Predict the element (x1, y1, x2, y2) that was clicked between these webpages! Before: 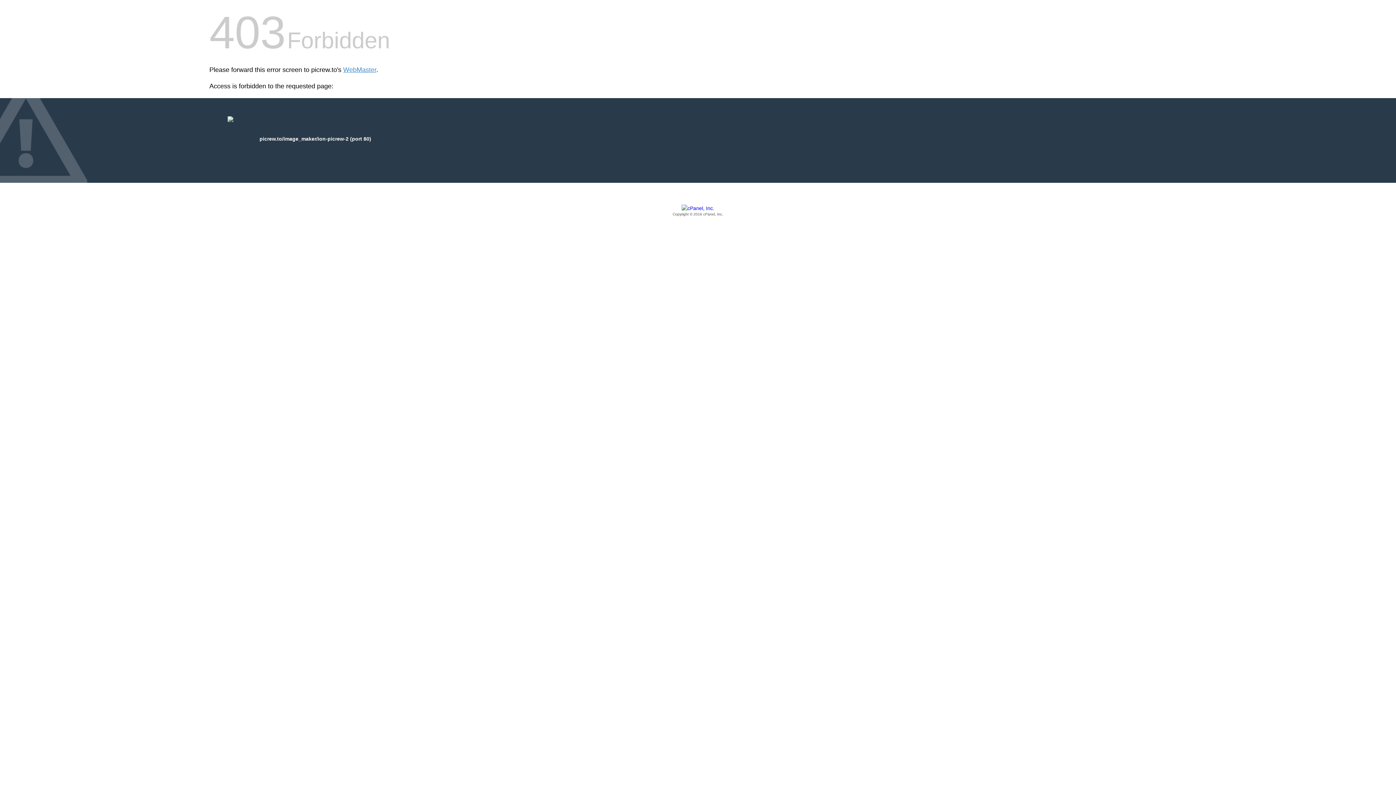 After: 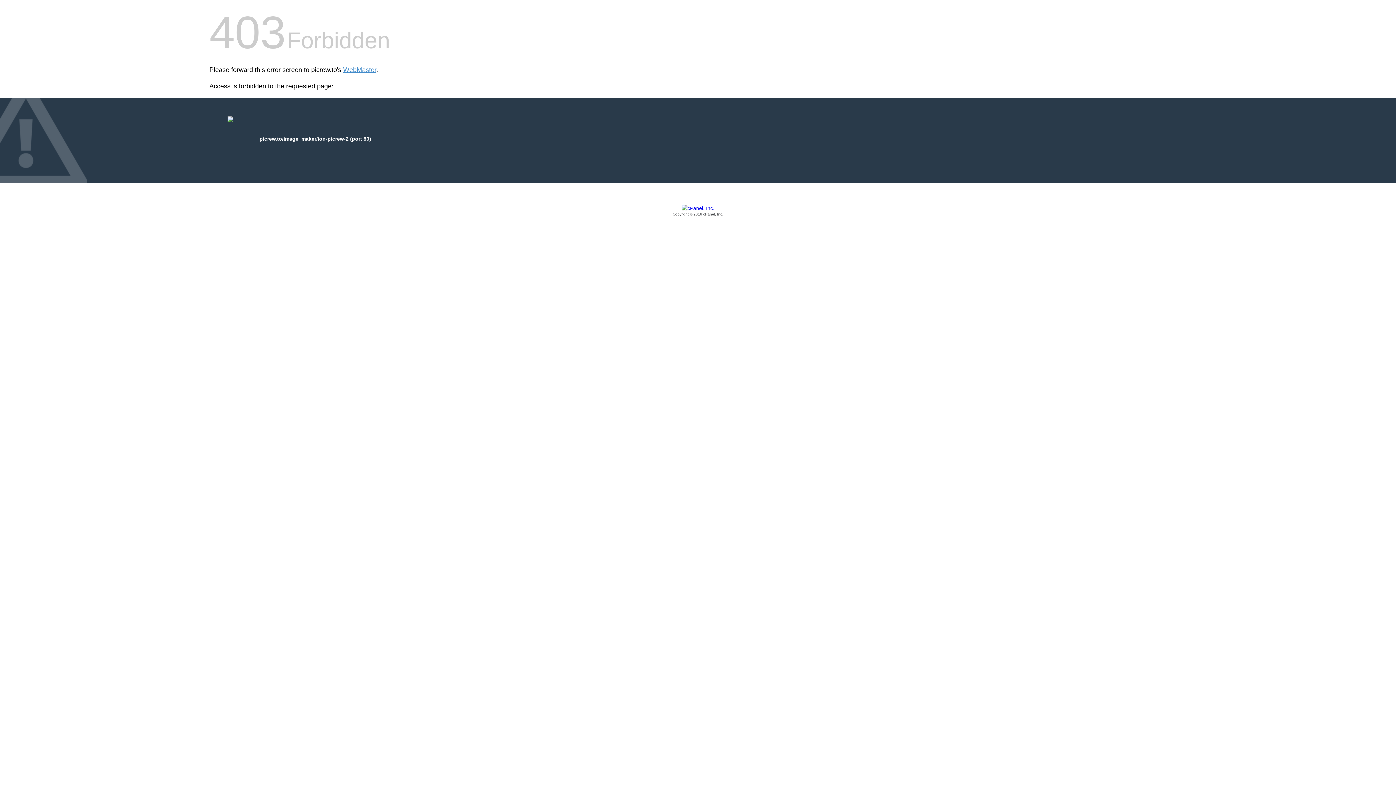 Action: bbox: (209, 205, 1186, 217) label: Copyright © 2016 cPanel, Inc.